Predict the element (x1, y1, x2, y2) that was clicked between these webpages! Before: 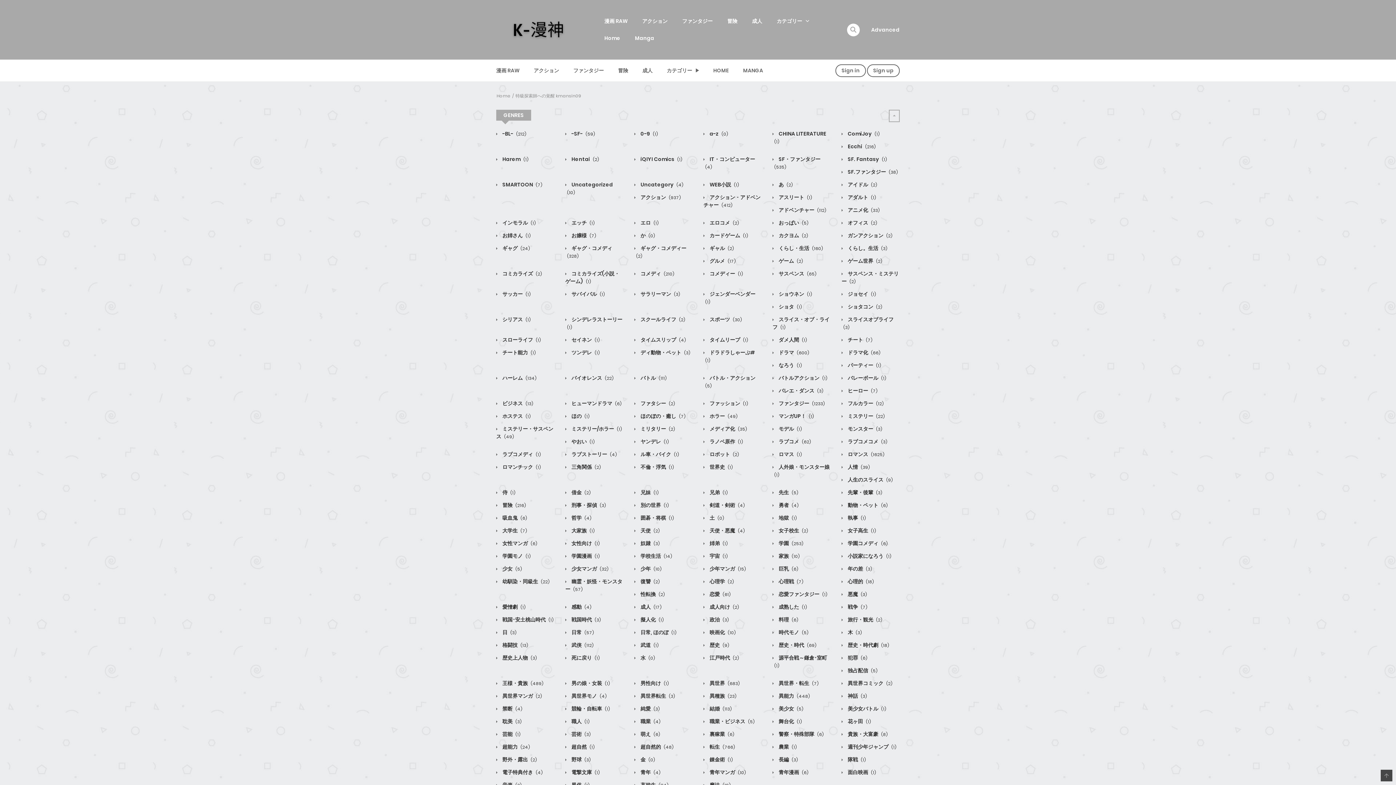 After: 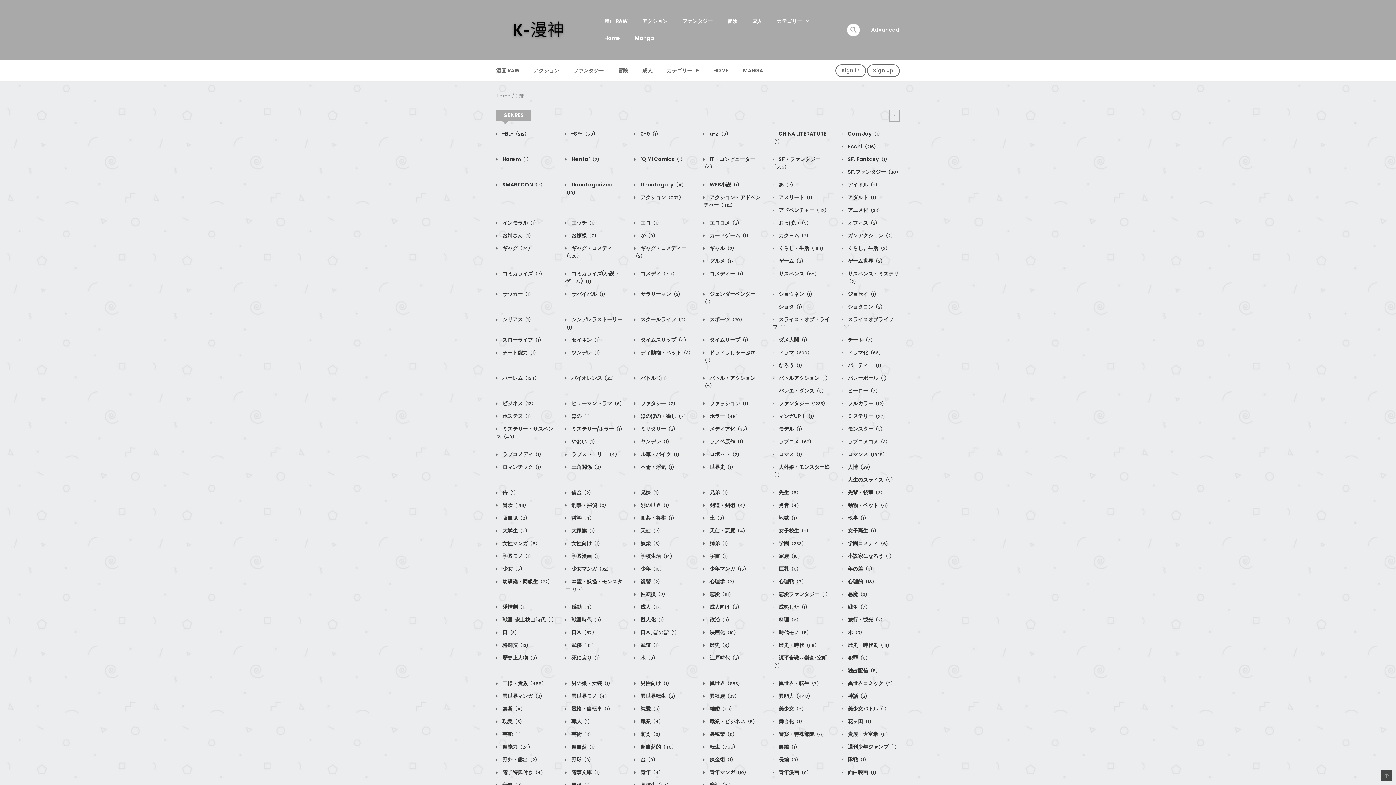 Action: label:  犯罪 (6) bbox: (841, 654, 867, 661)